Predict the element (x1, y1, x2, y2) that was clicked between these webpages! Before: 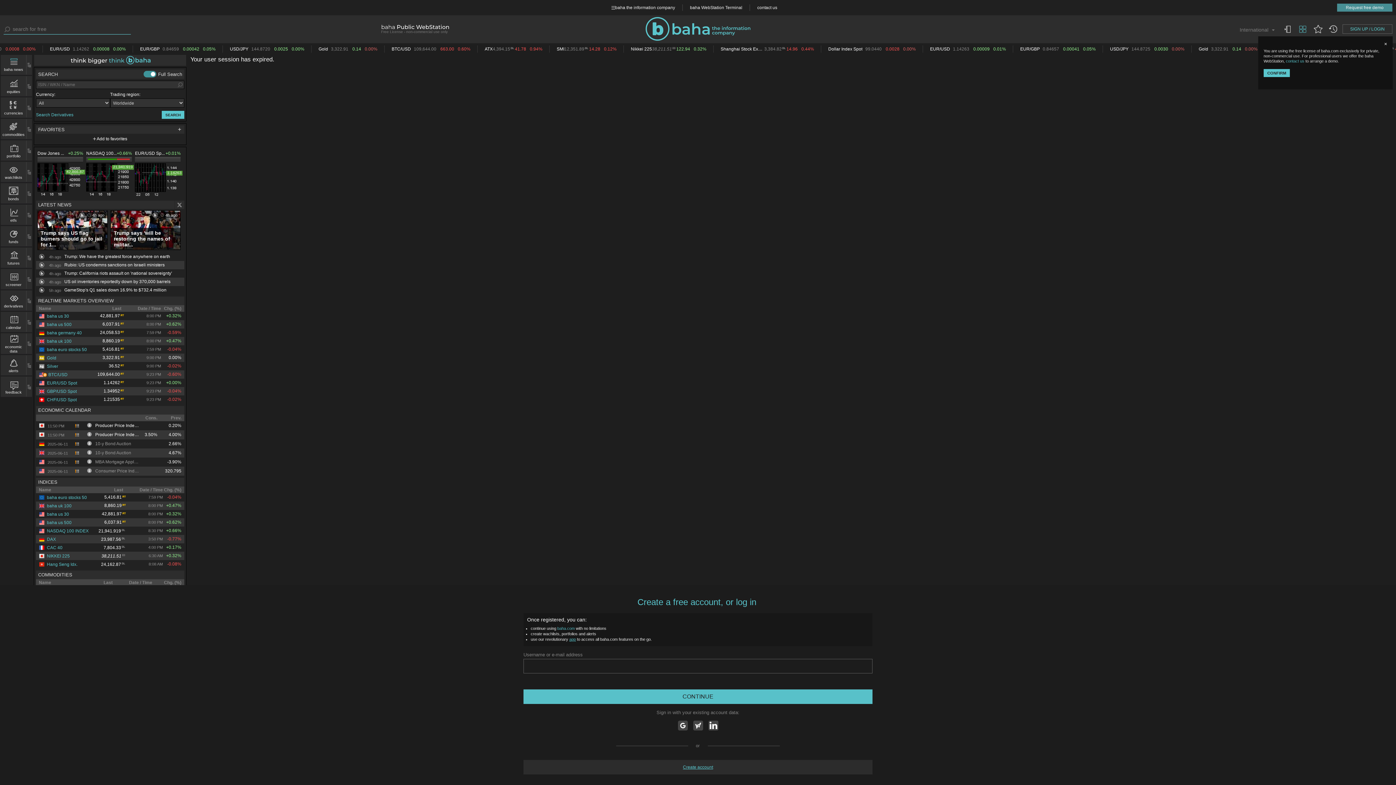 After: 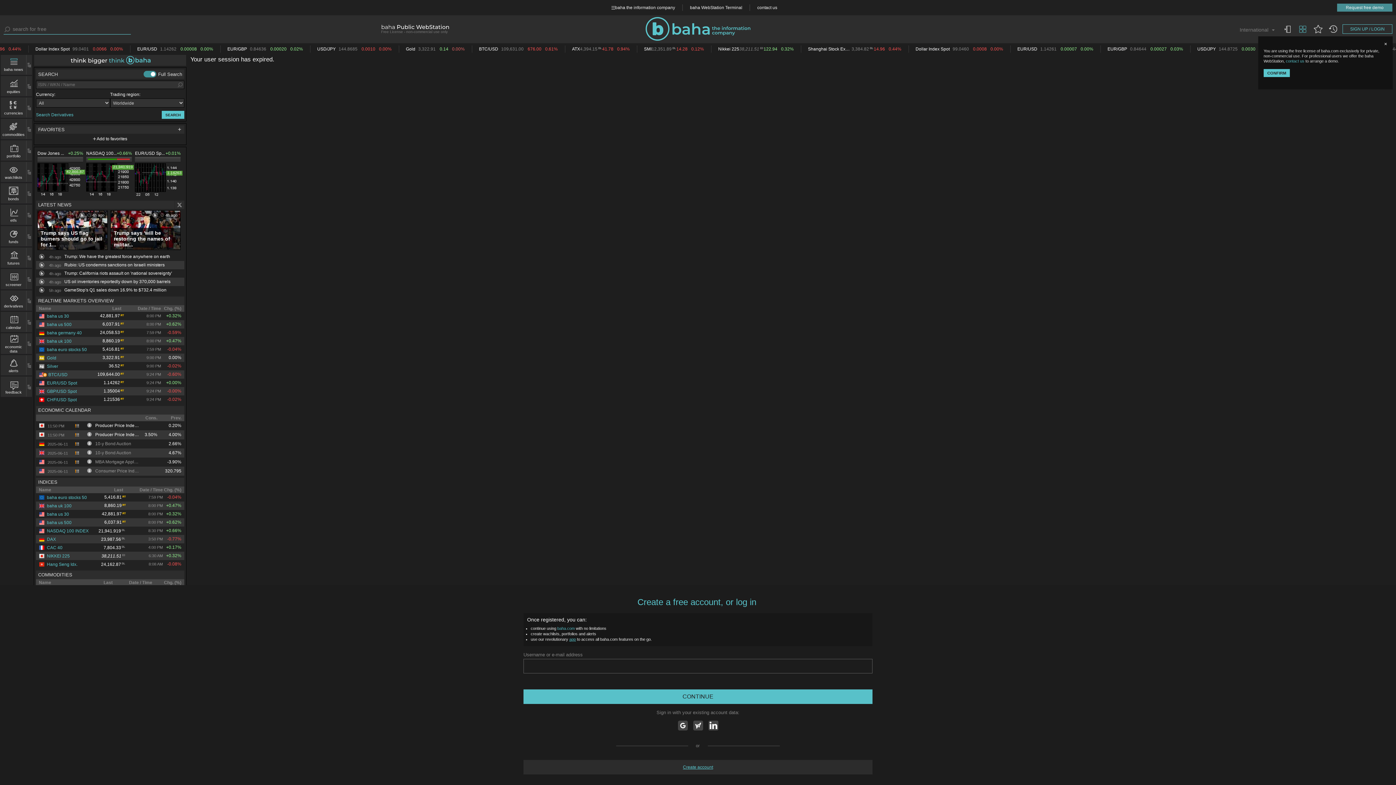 Action: bbox: (1342, 24, 1392, 33) label: SIGN UP / LOGIN